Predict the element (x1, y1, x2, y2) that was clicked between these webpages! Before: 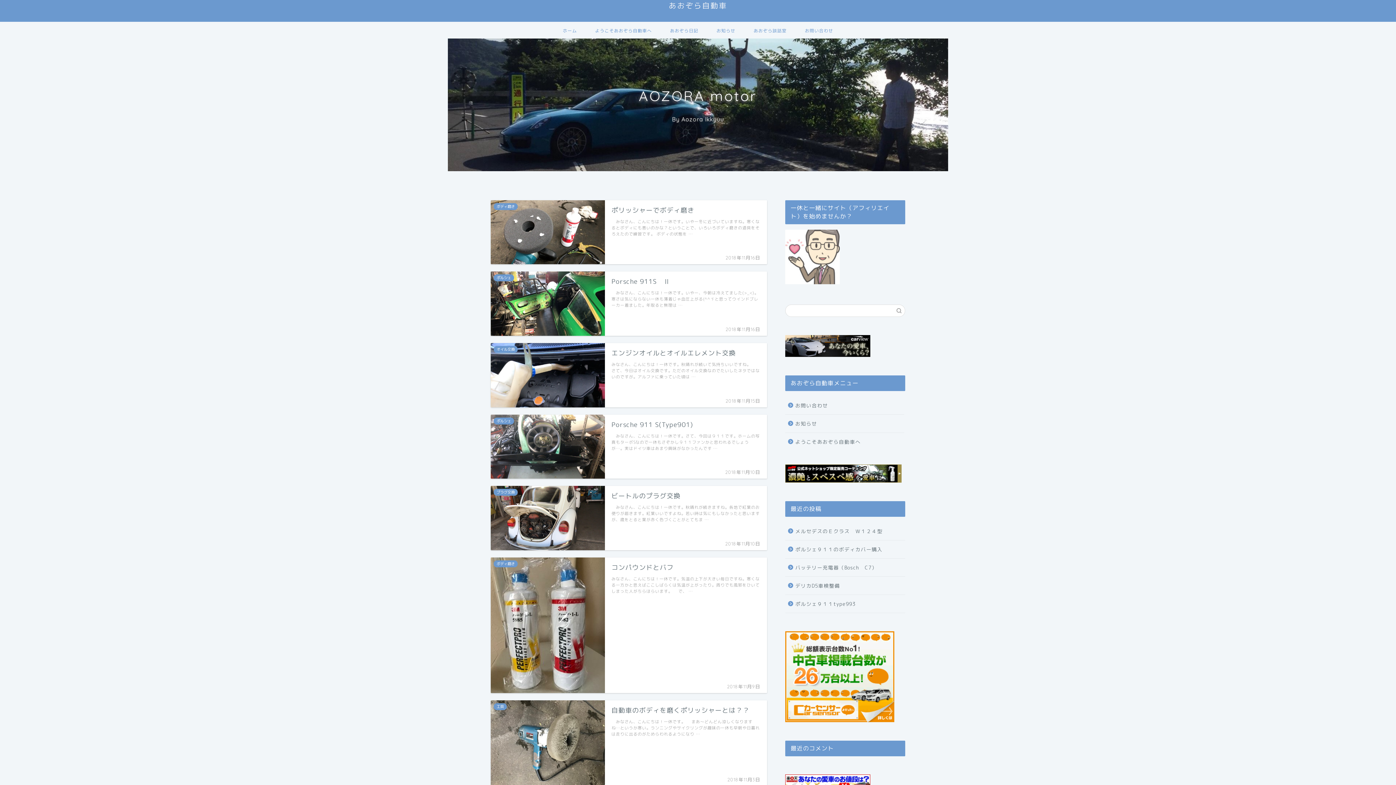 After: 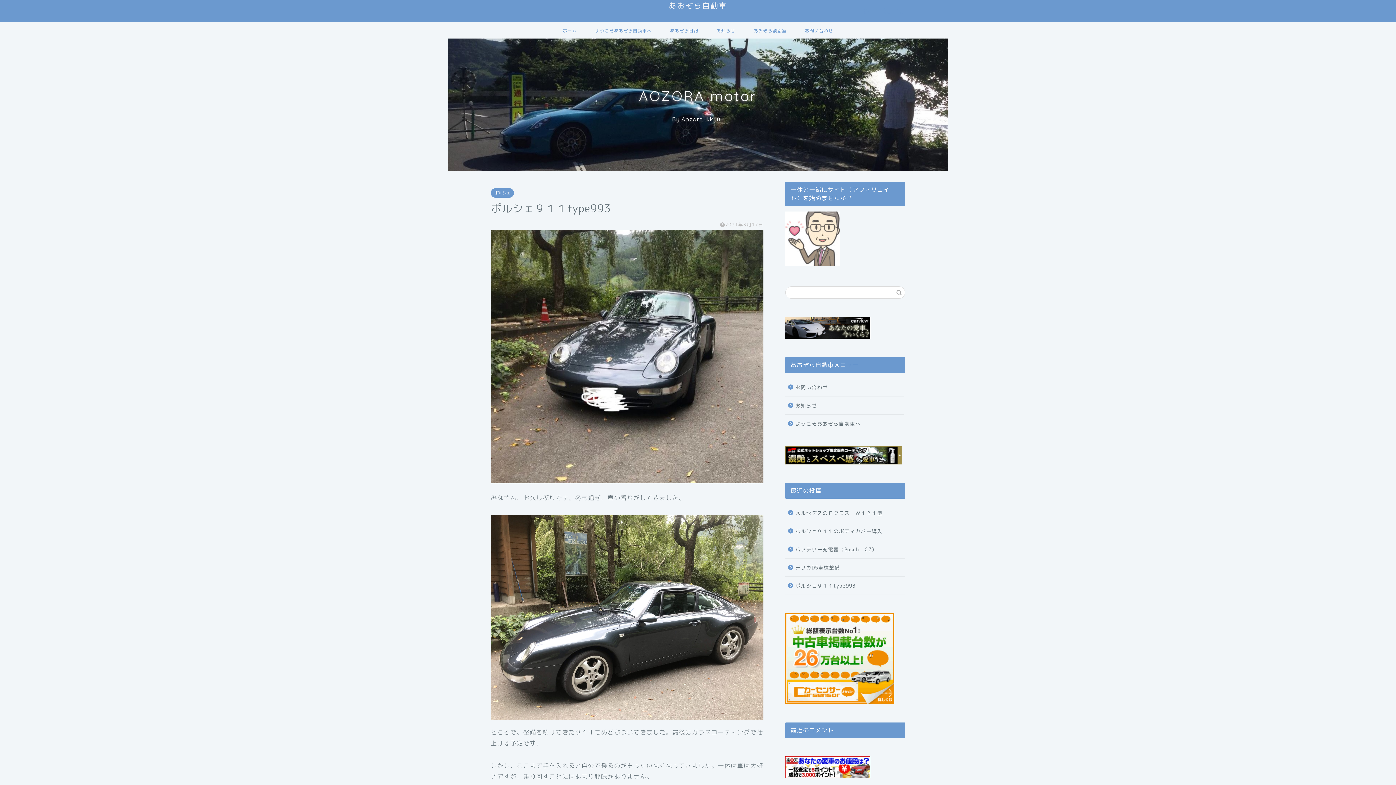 Action: bbox: (785, 595, 904, 613) label: ポルシェ９１１type993